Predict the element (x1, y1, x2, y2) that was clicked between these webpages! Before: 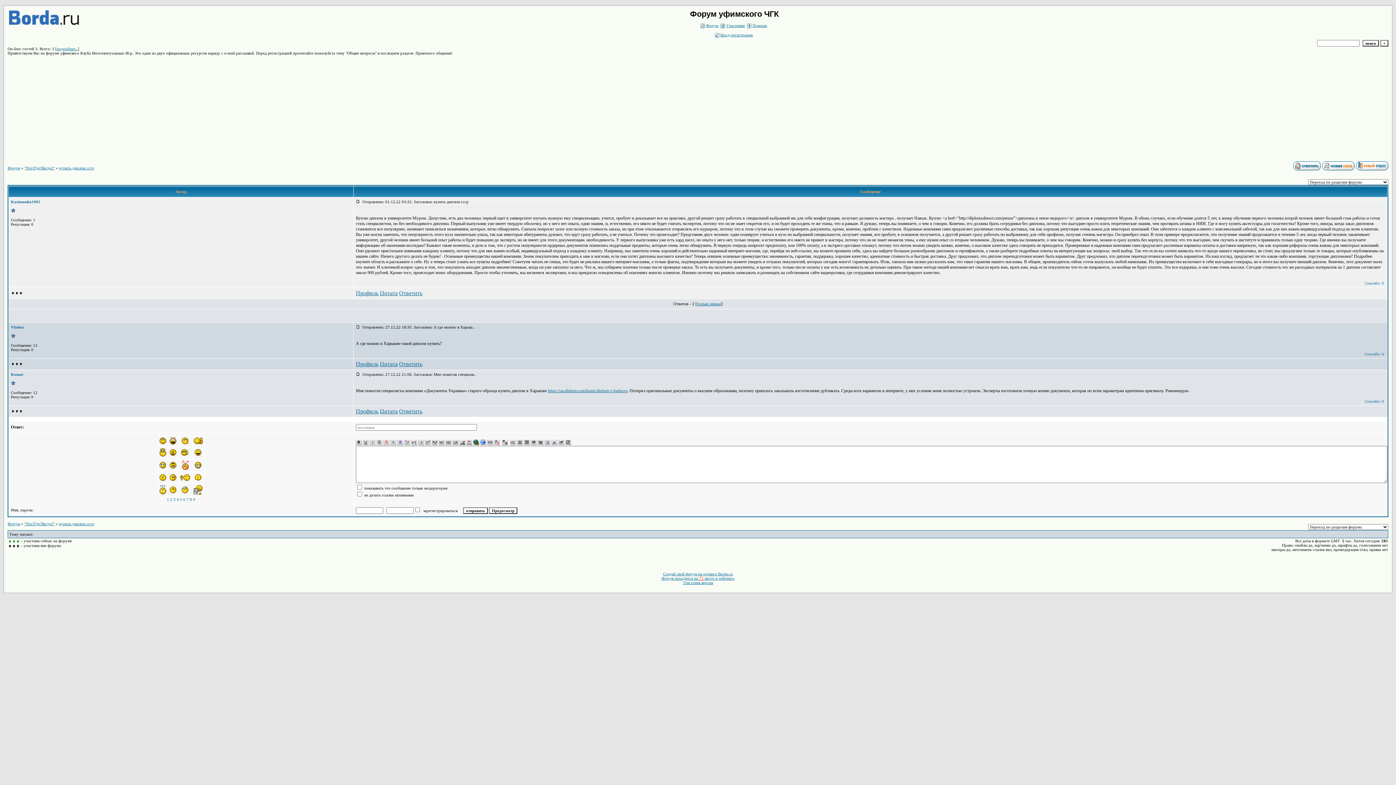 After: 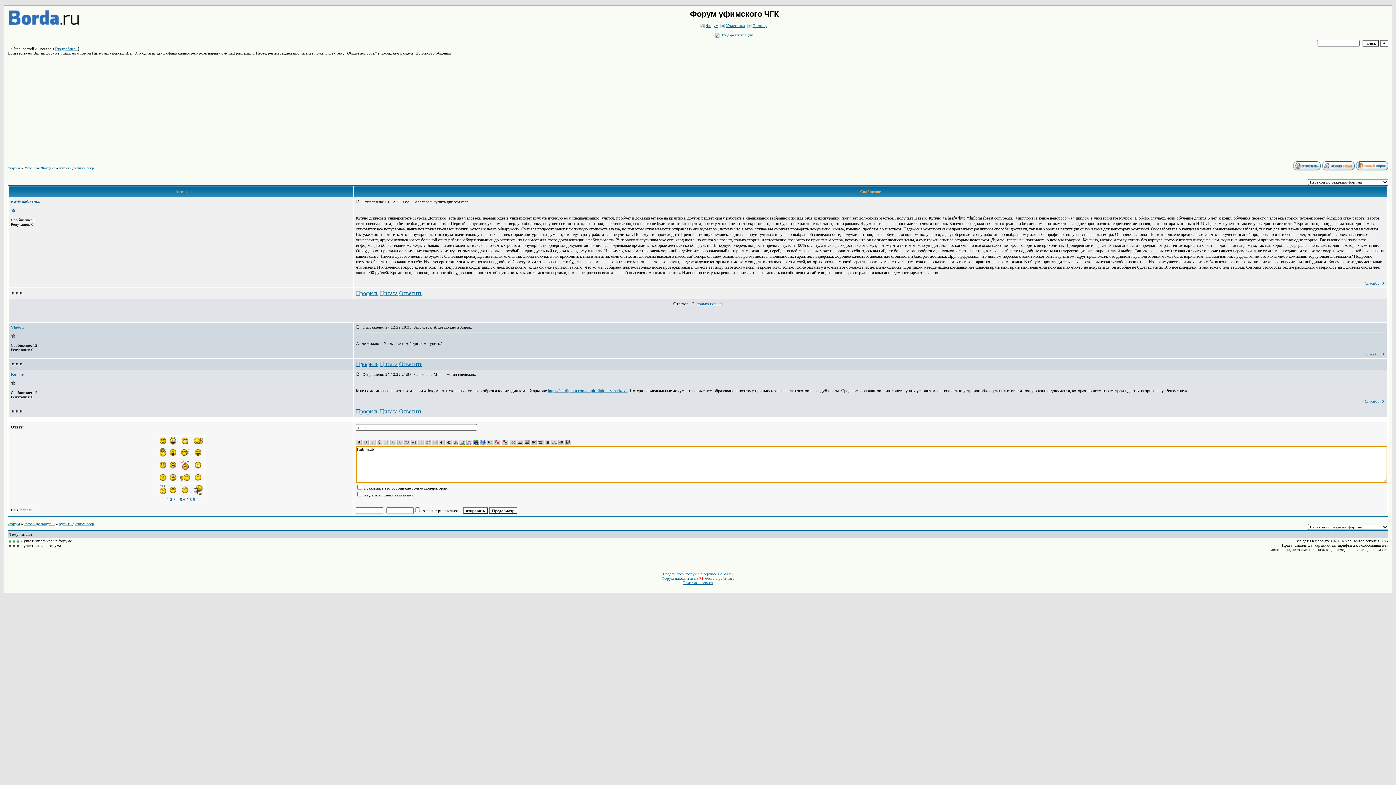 Action: bbox: (432, 441, 437, 446)